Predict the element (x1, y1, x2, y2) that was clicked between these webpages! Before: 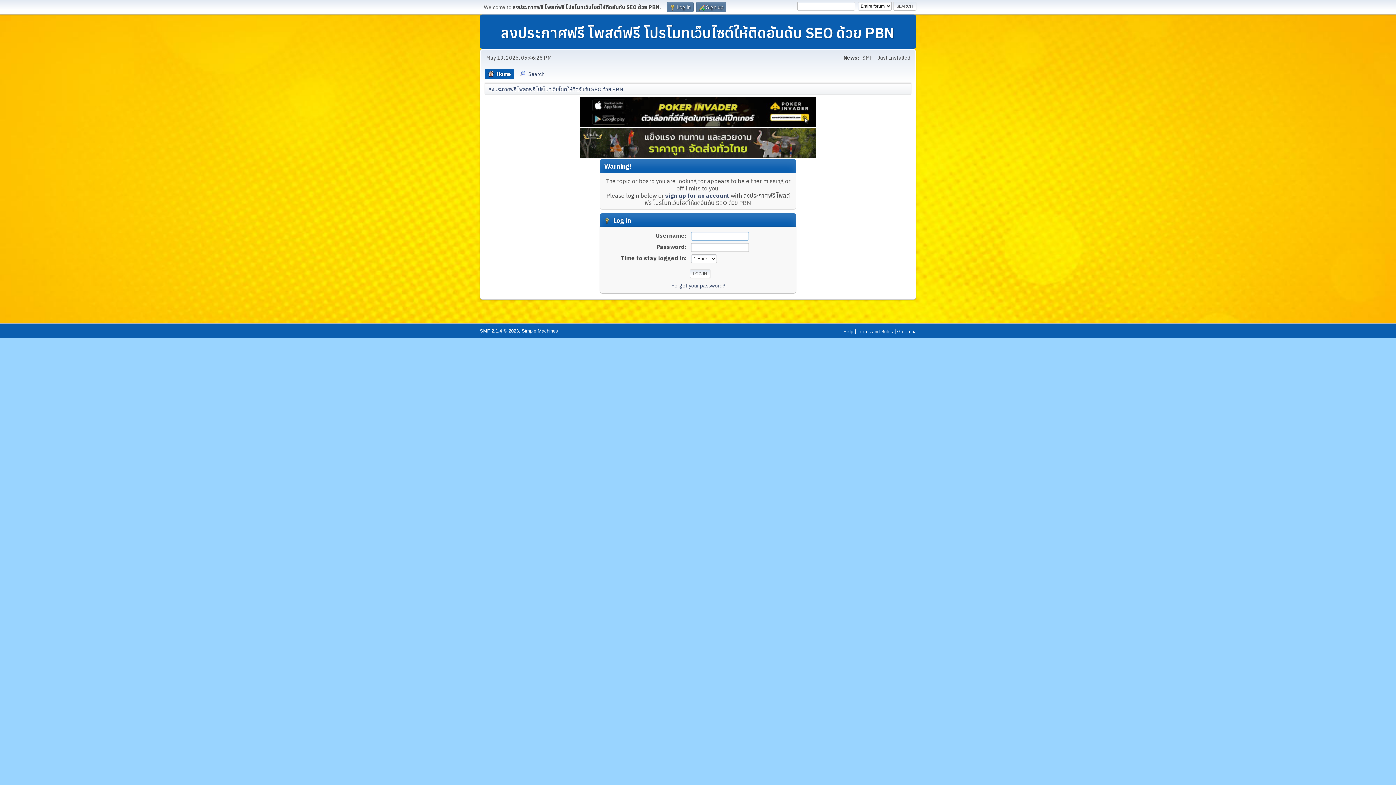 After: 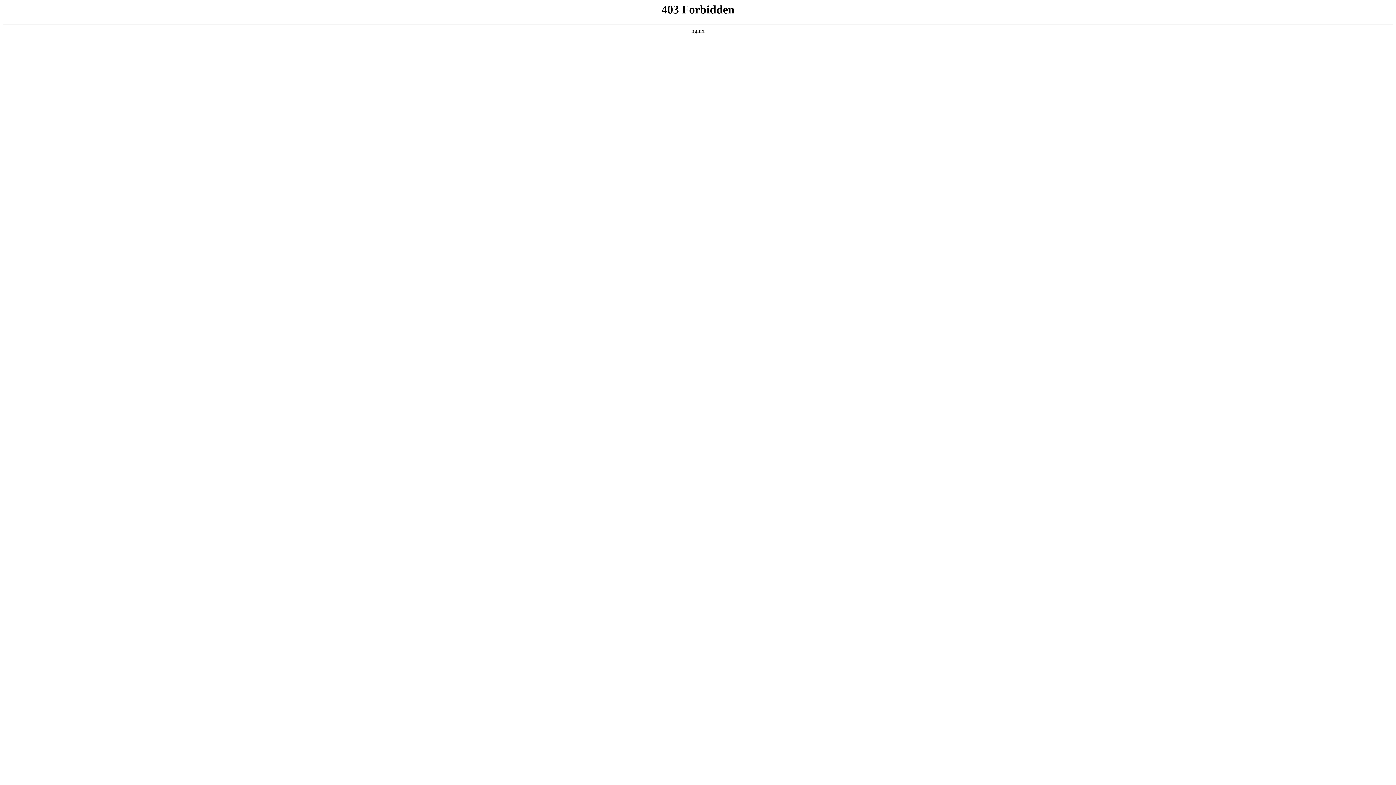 Action: bbox: (580, 121, 816, 128)